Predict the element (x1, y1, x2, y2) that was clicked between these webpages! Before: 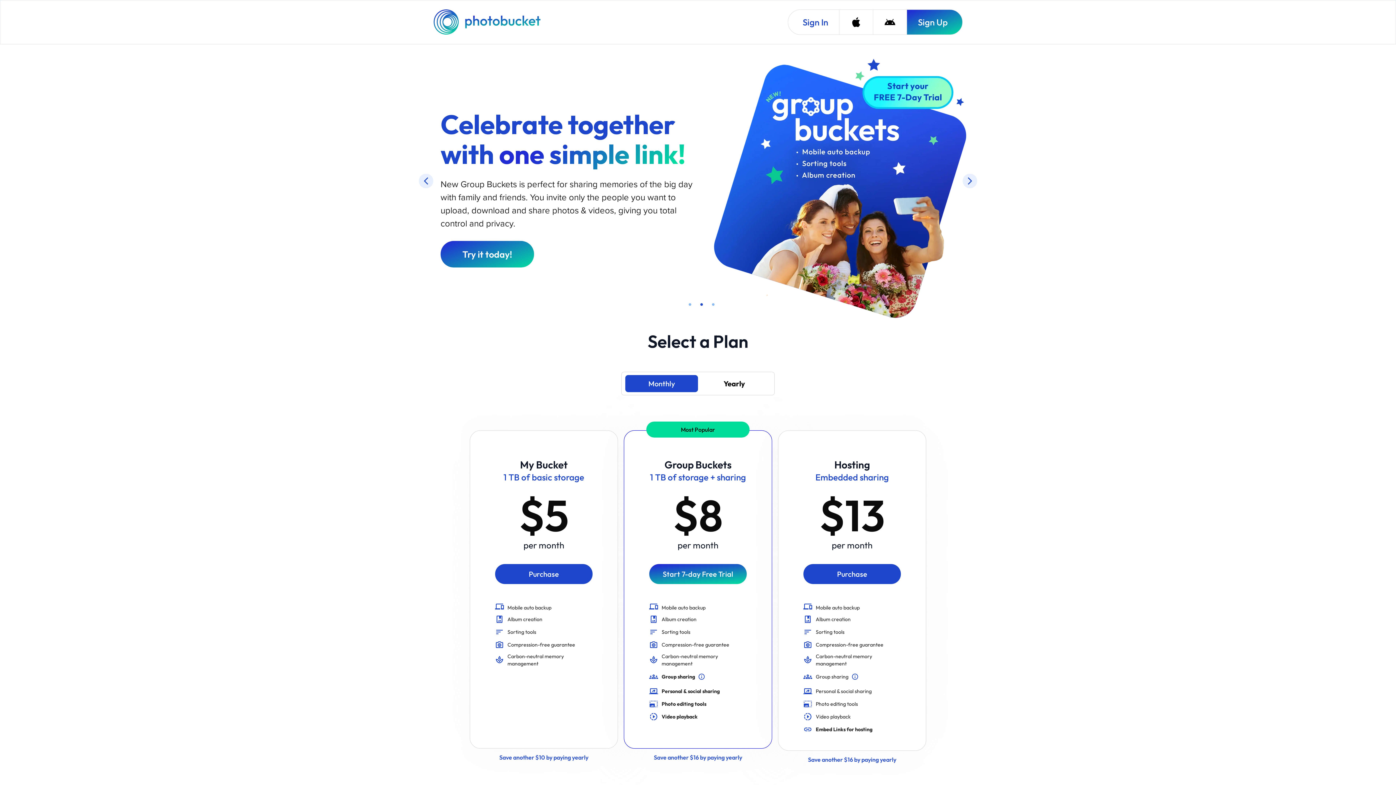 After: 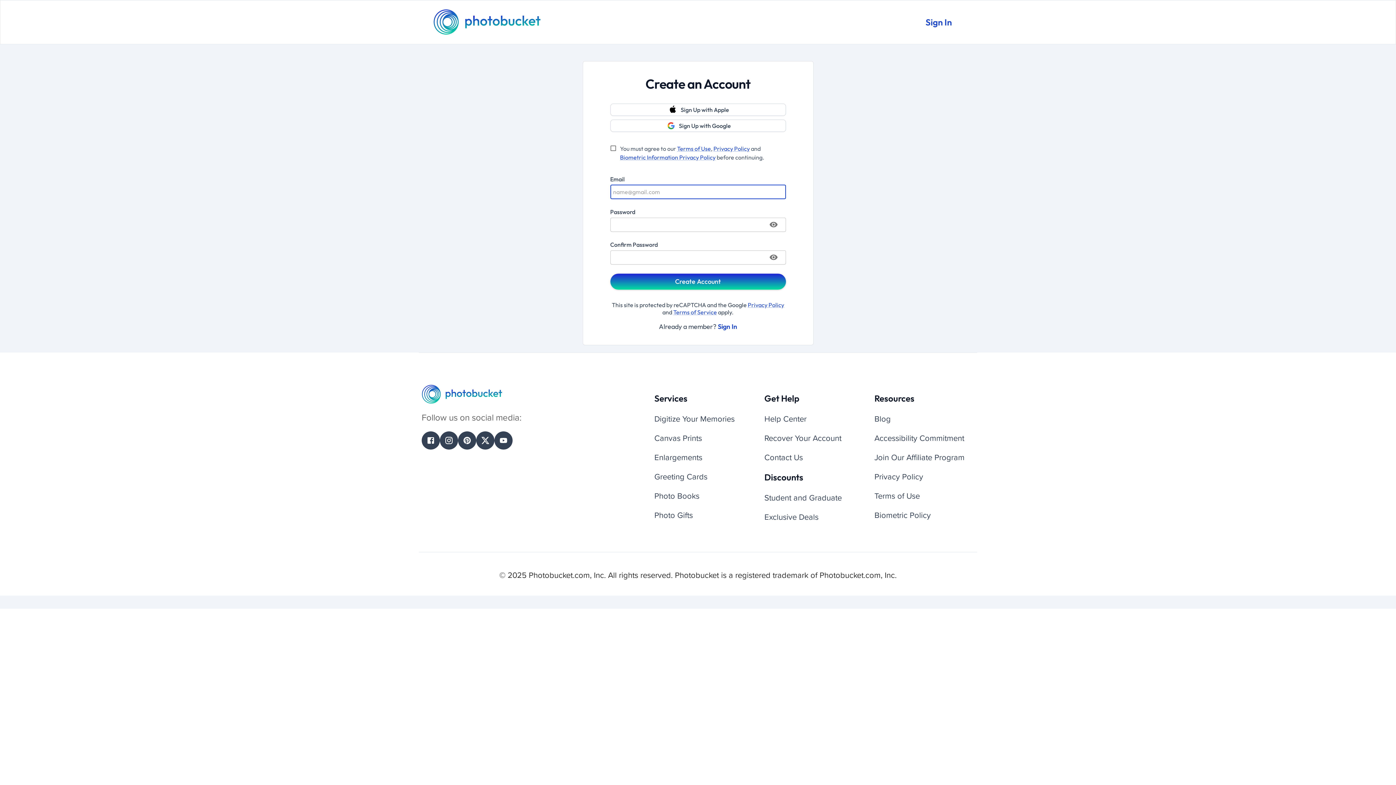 Action: bbox: (906, 9, 962, 34) label: Sign Up